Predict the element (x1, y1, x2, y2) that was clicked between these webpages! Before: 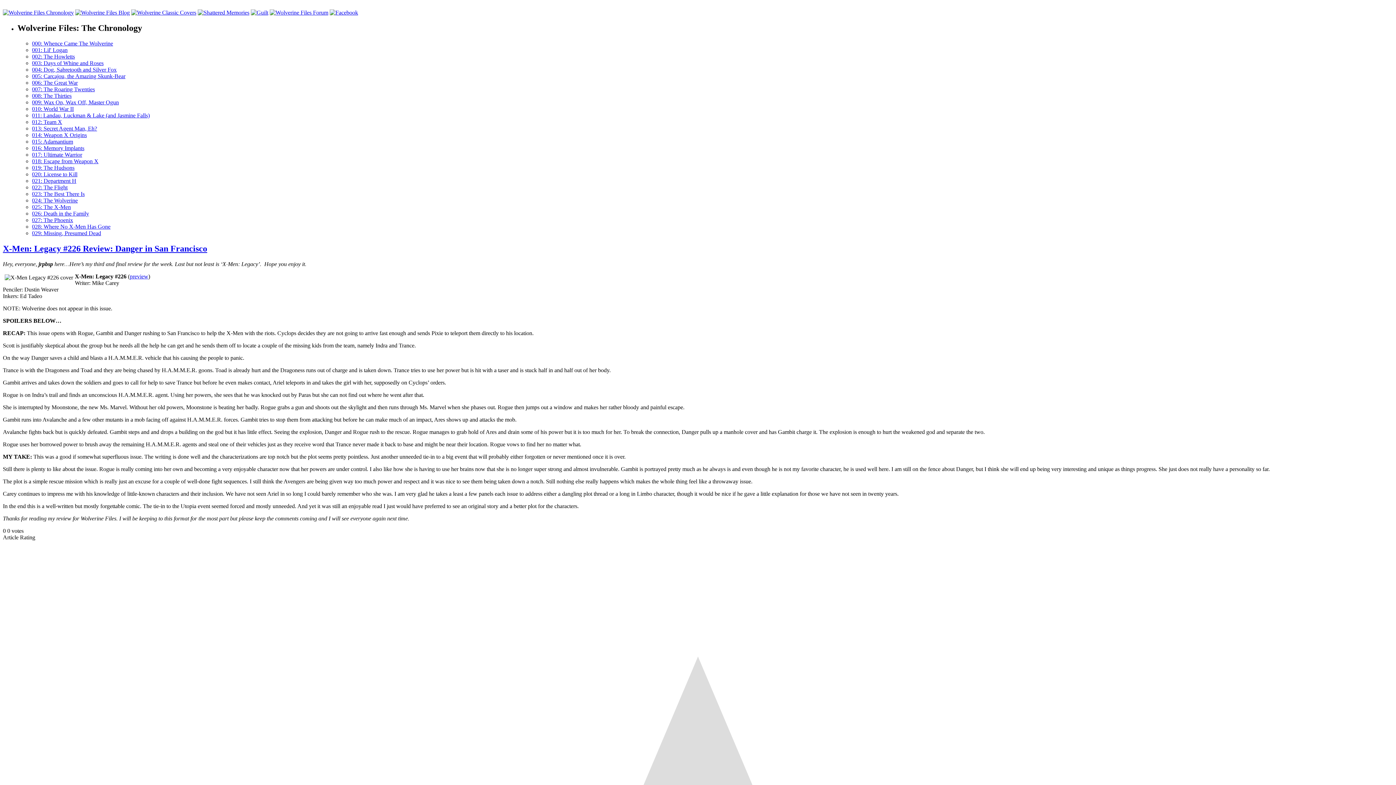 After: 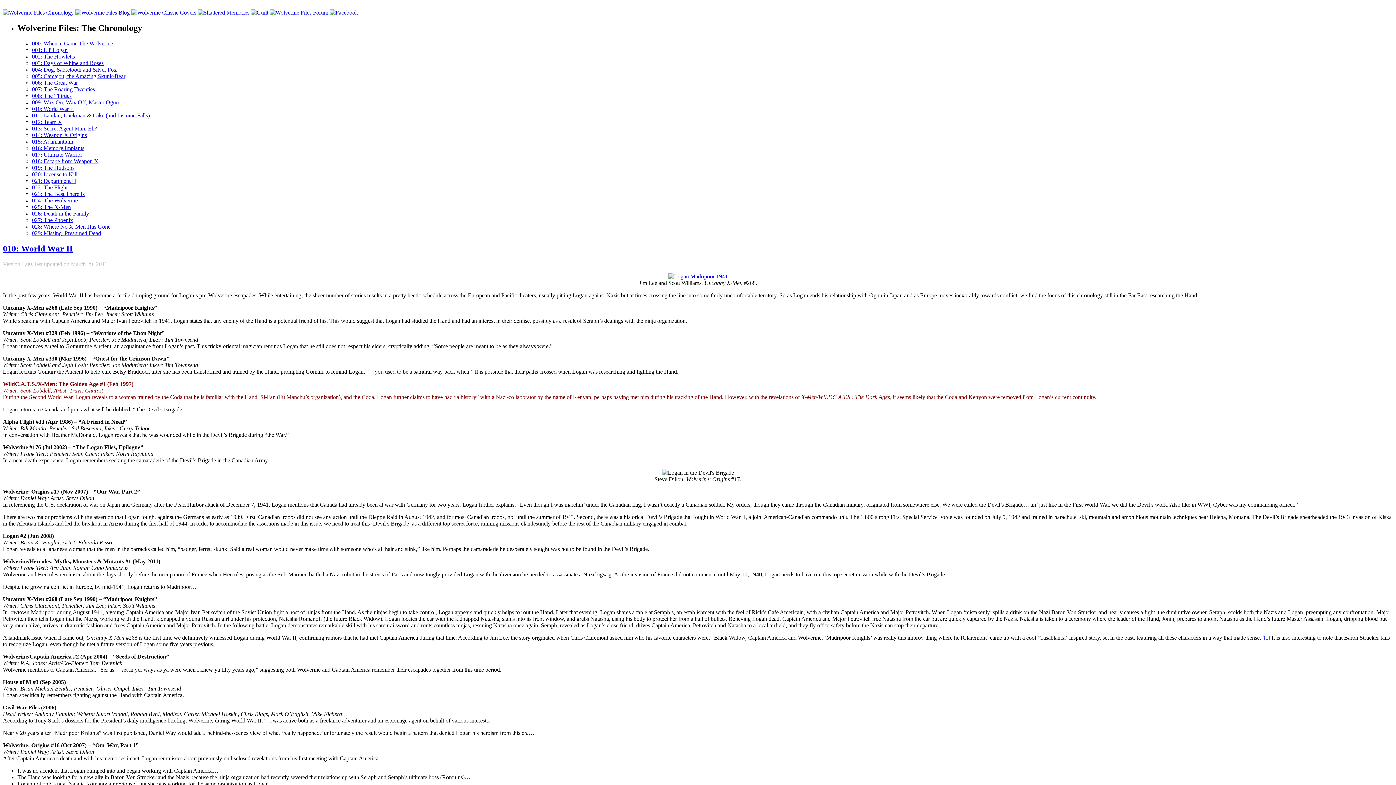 Action: label: 010: World War II bbox: (32, 105, 73, 111)